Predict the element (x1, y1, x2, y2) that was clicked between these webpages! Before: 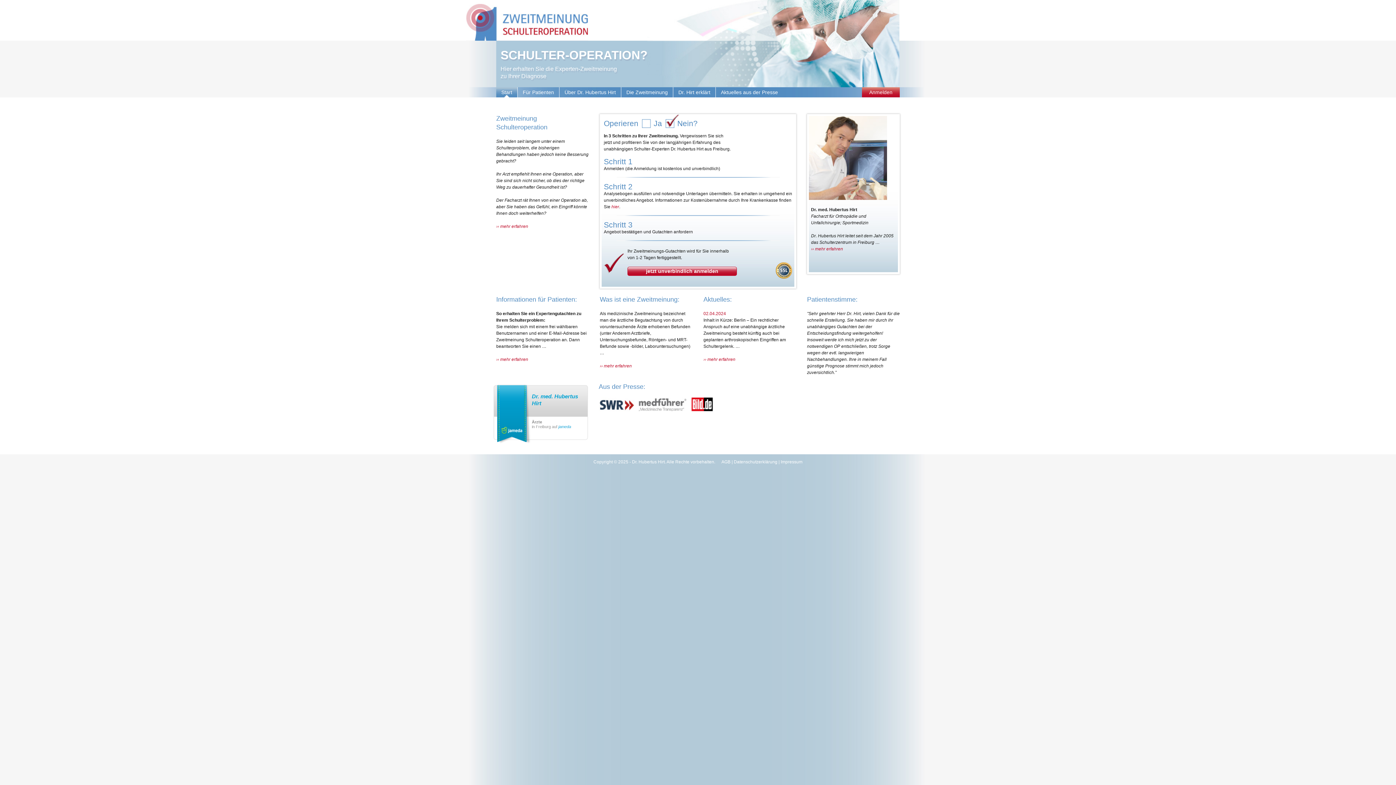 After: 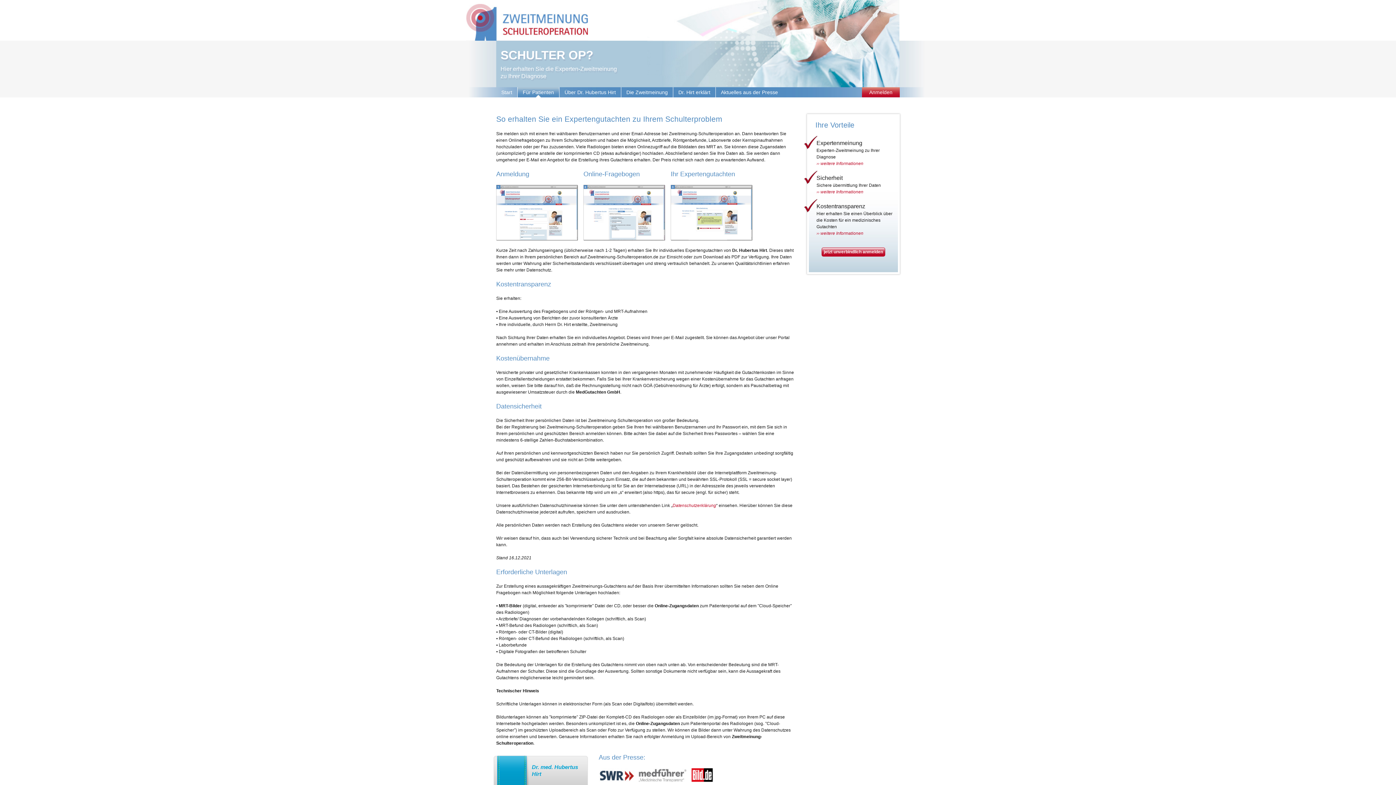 Action: label: Für Patienten bbox: (522, 87, 554, 97)